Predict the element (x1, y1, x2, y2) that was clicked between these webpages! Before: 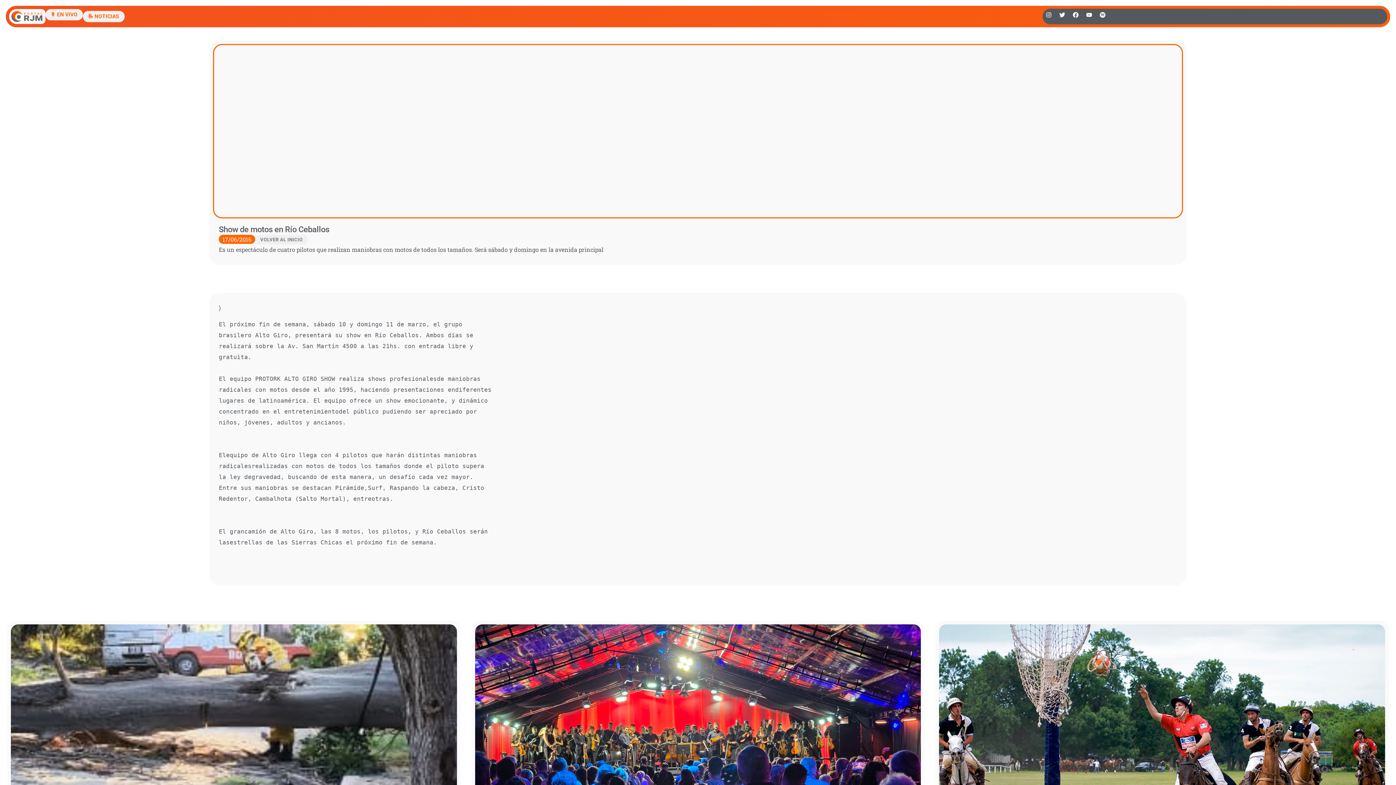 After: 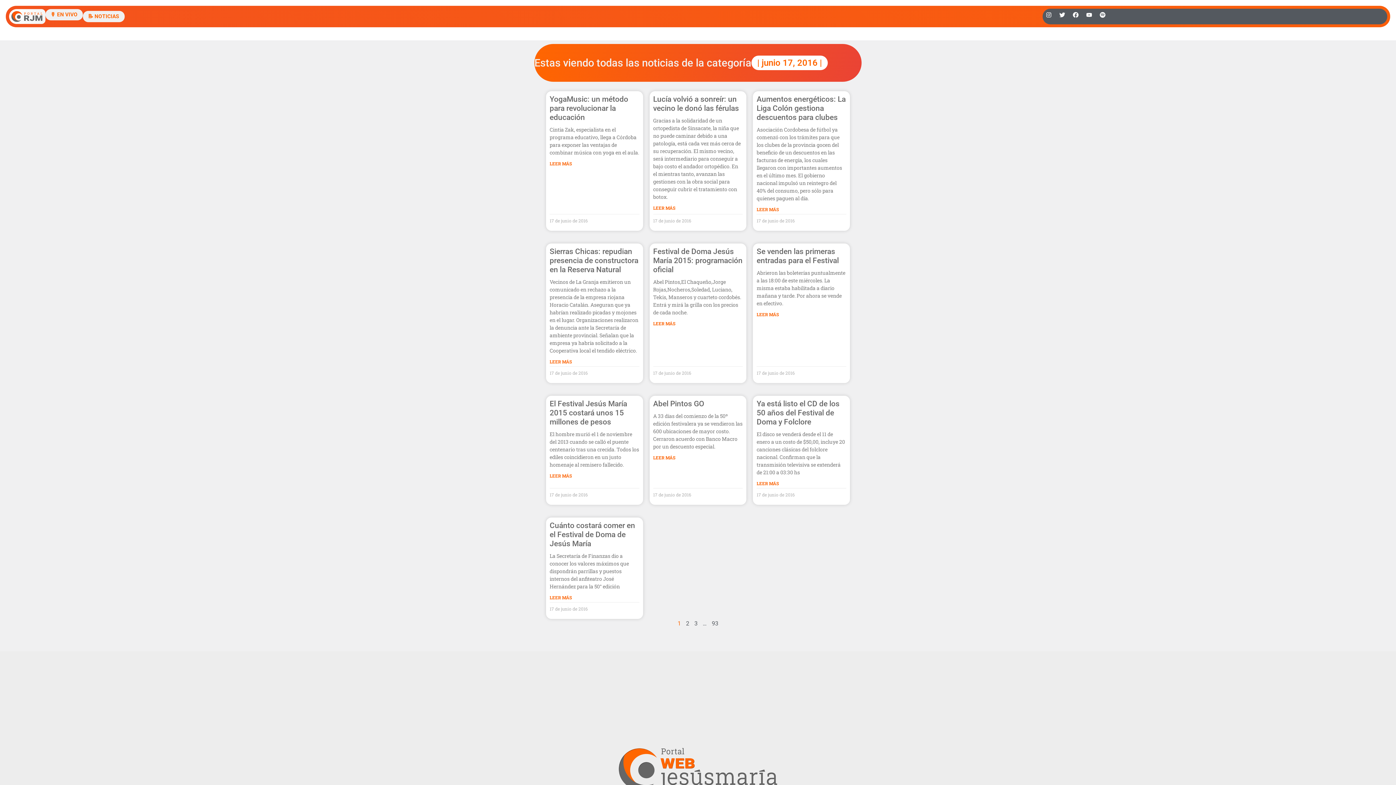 Action: label: 17/06/2016 bbox: (222, 234, 251, 243)